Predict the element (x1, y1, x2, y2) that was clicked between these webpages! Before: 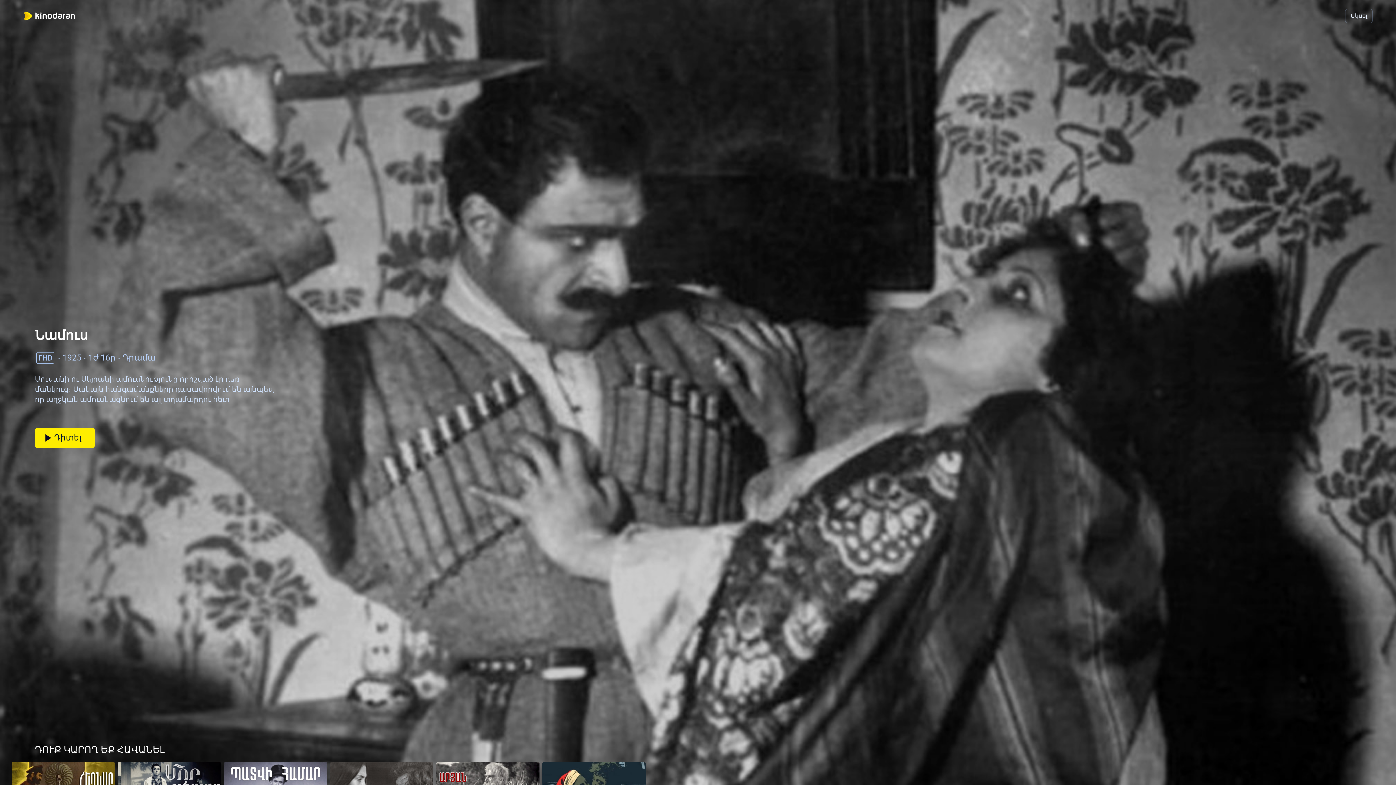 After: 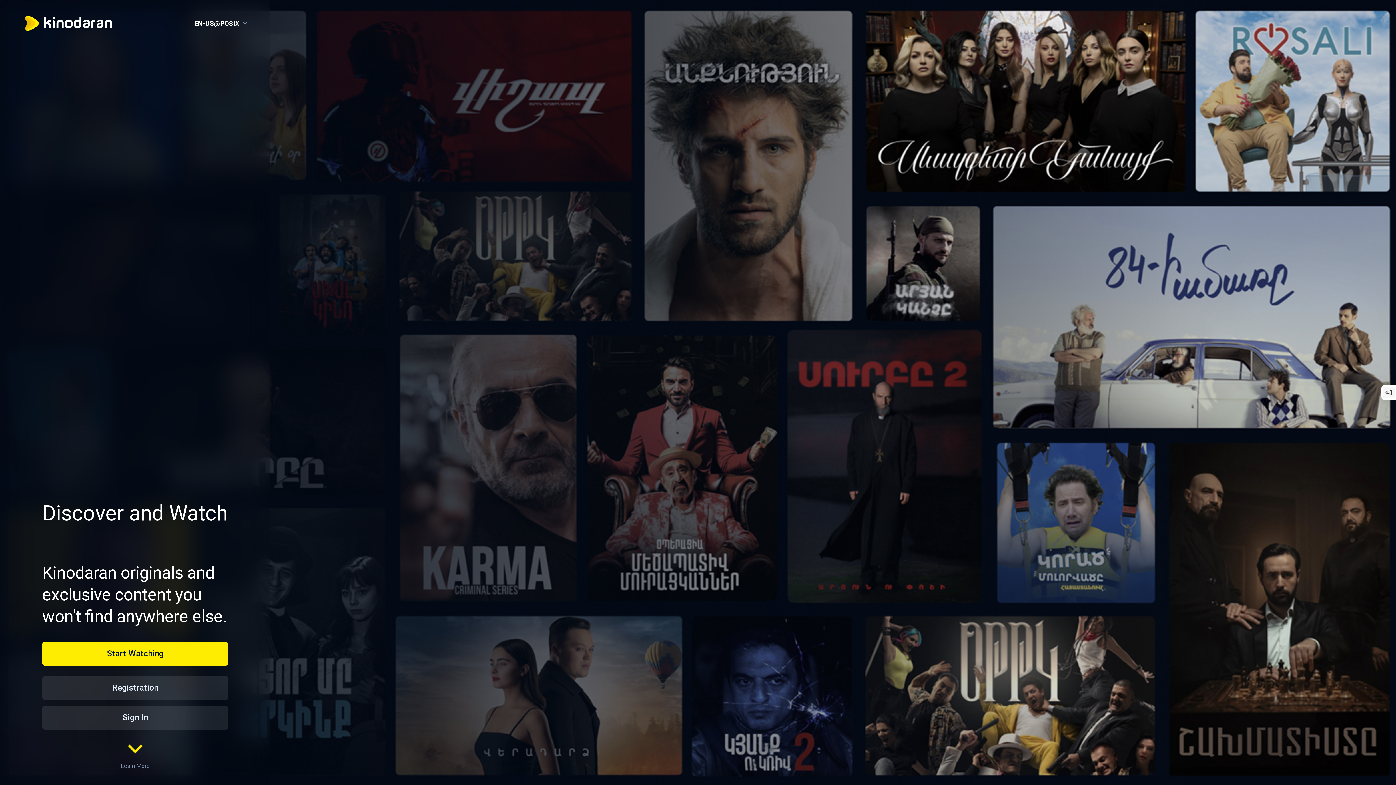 Action: bbox: (34, 428, 94, 448) label: Դիտել